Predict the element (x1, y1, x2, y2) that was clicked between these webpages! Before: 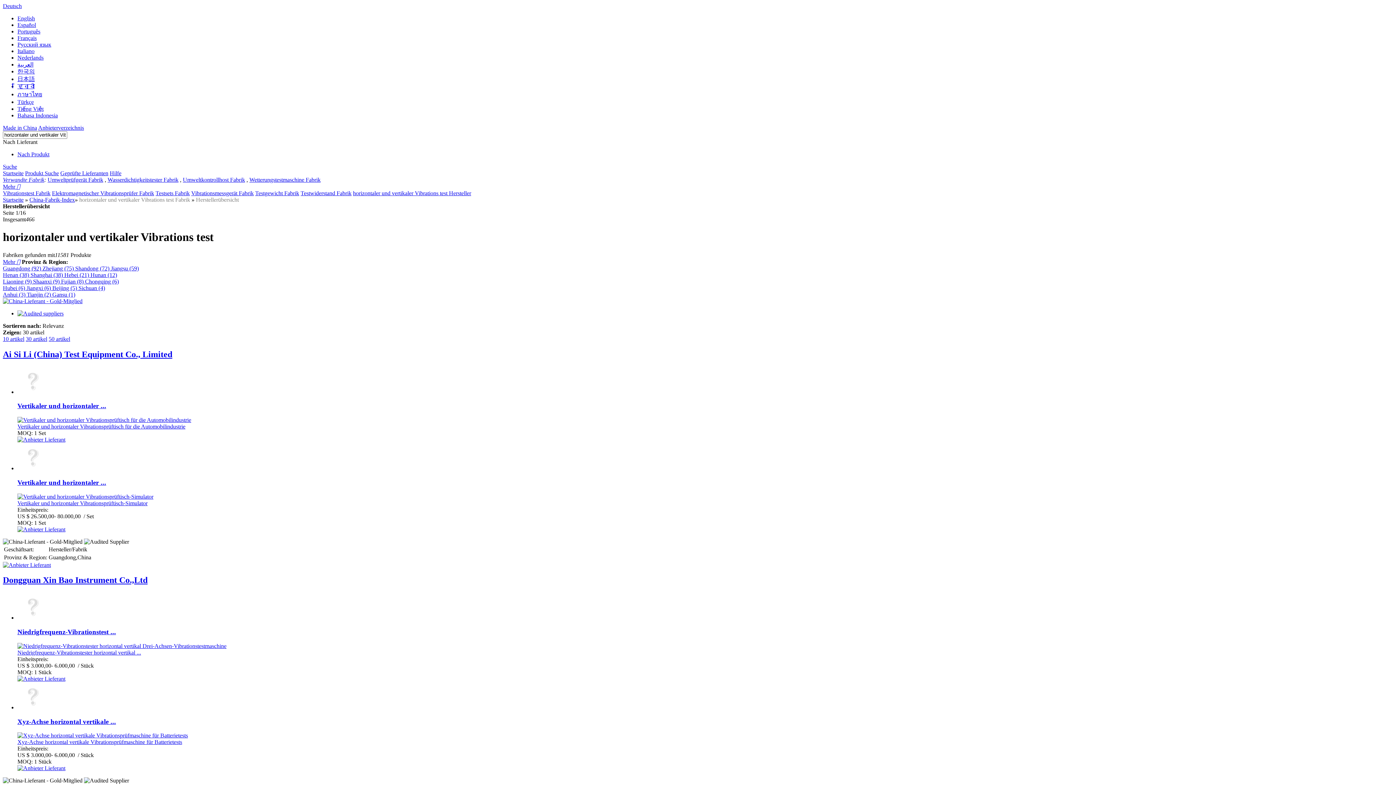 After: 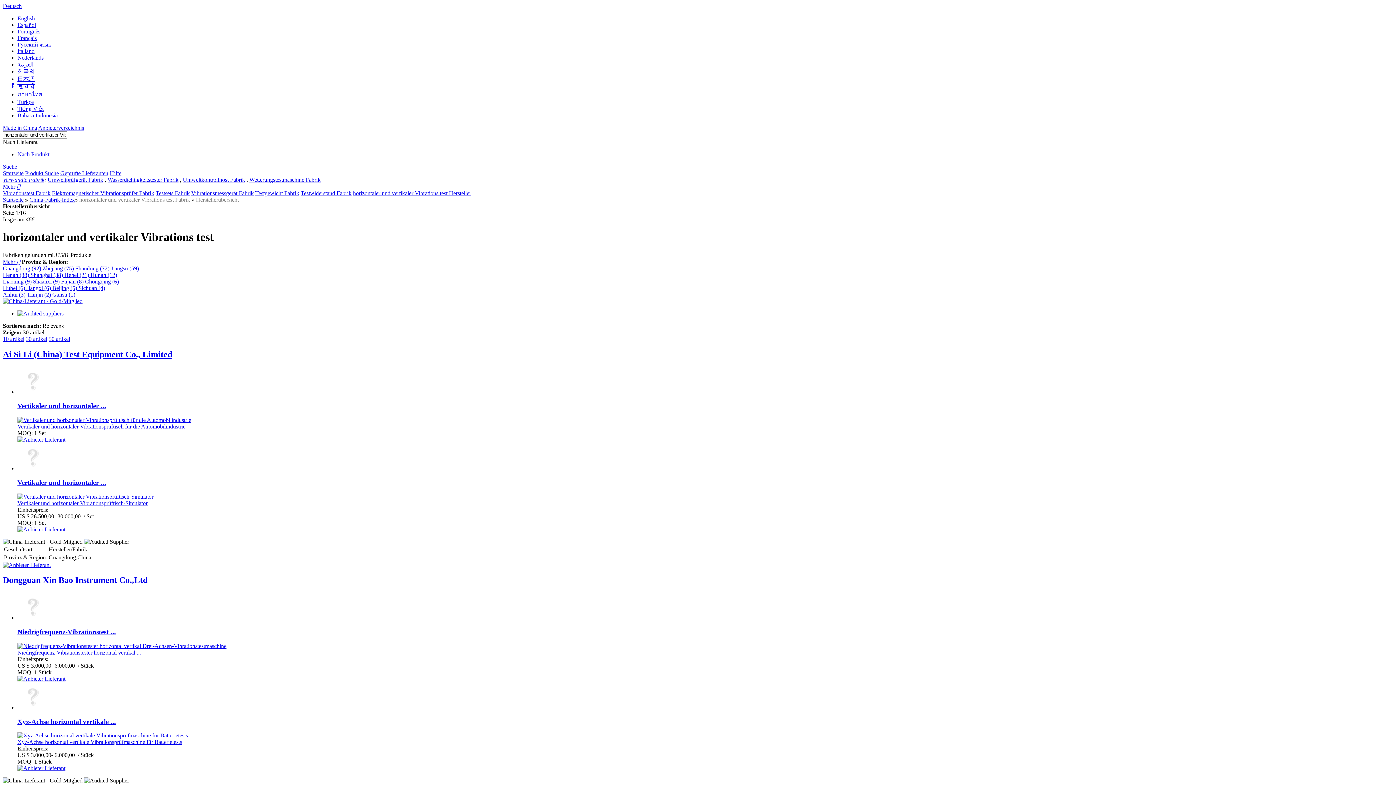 Action: label: Jiangsu (59) bbox: (110, 265, 138, 271)